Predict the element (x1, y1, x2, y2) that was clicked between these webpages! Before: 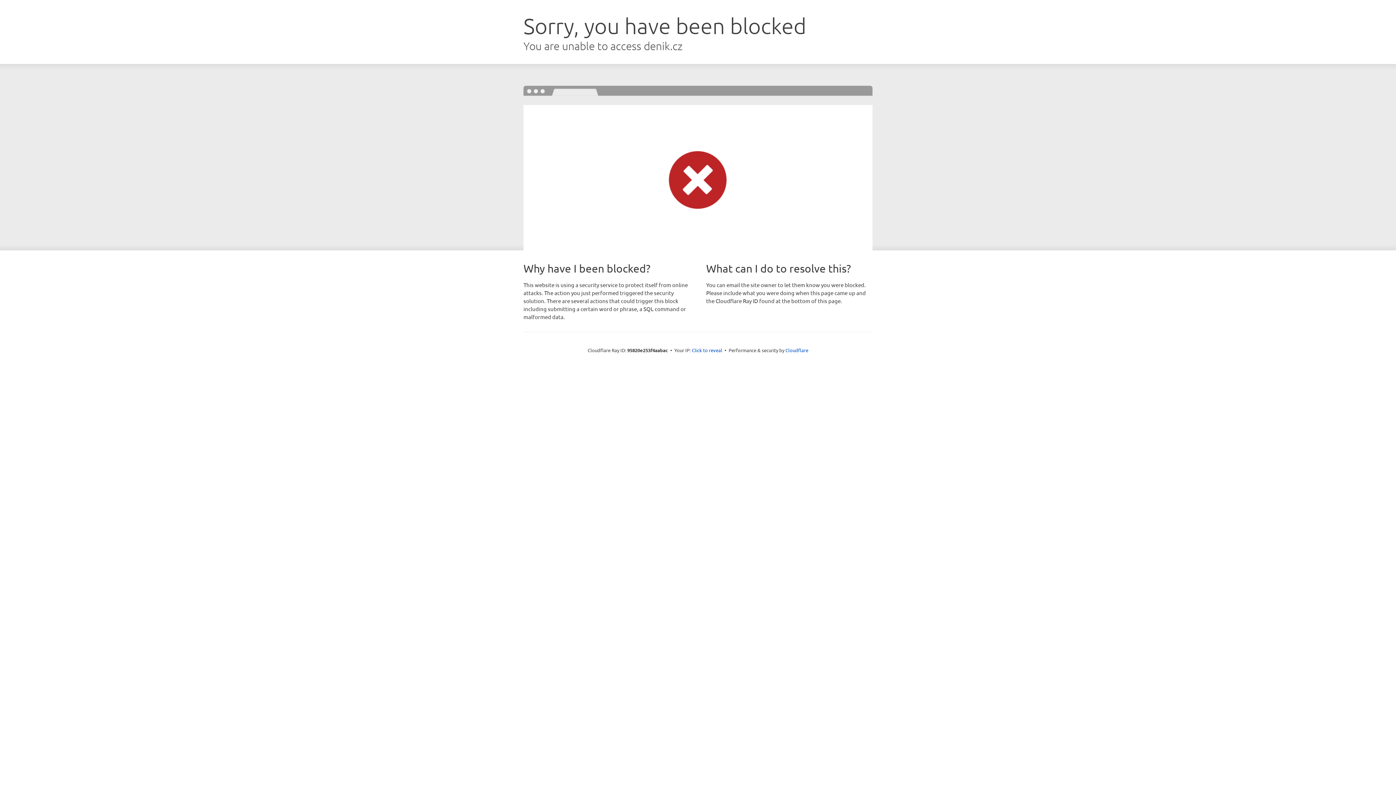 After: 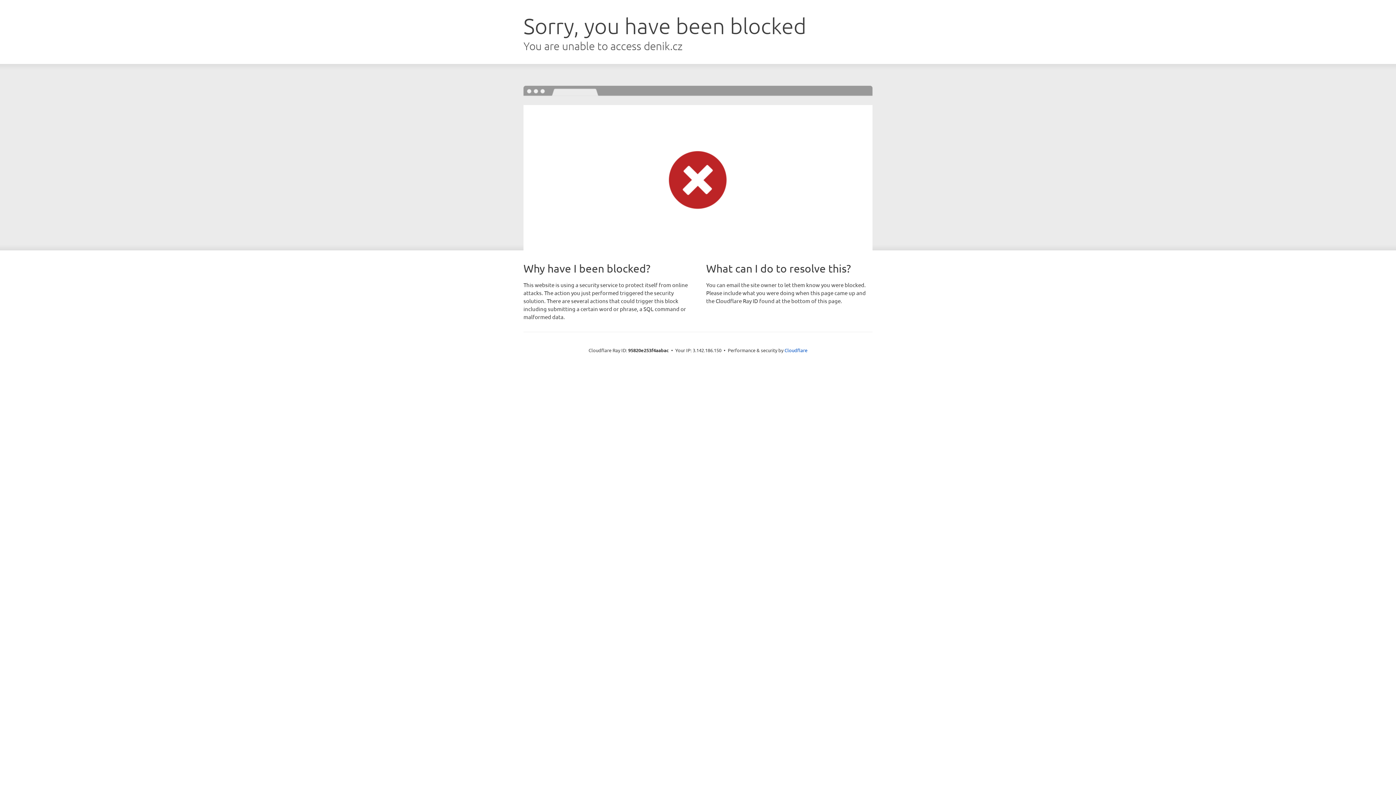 Action: label: Click to reveal bbox: (692, 346, 722, 353)